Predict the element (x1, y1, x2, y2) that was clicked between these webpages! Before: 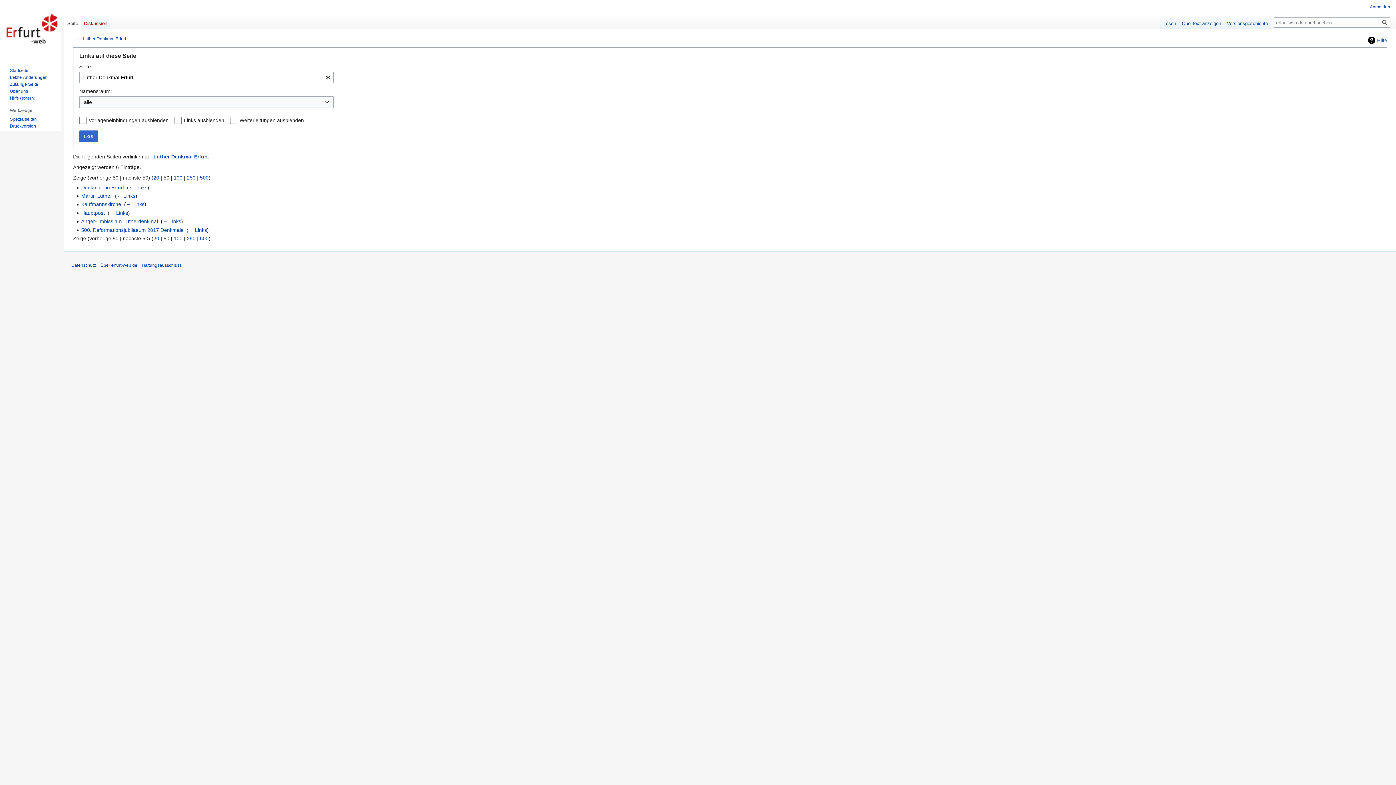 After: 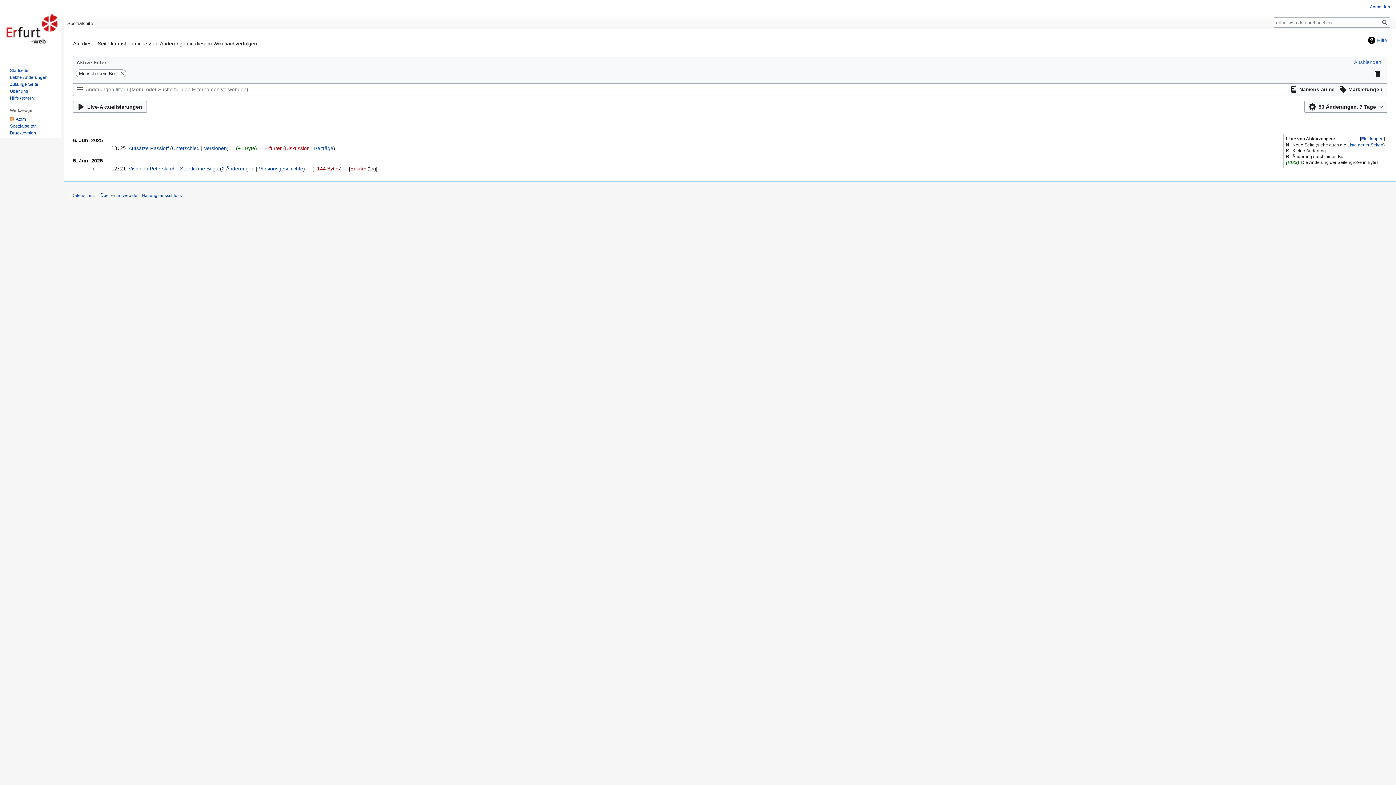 Action: bbox: (9, 74, 47, 79) label: Letzte Änderungen